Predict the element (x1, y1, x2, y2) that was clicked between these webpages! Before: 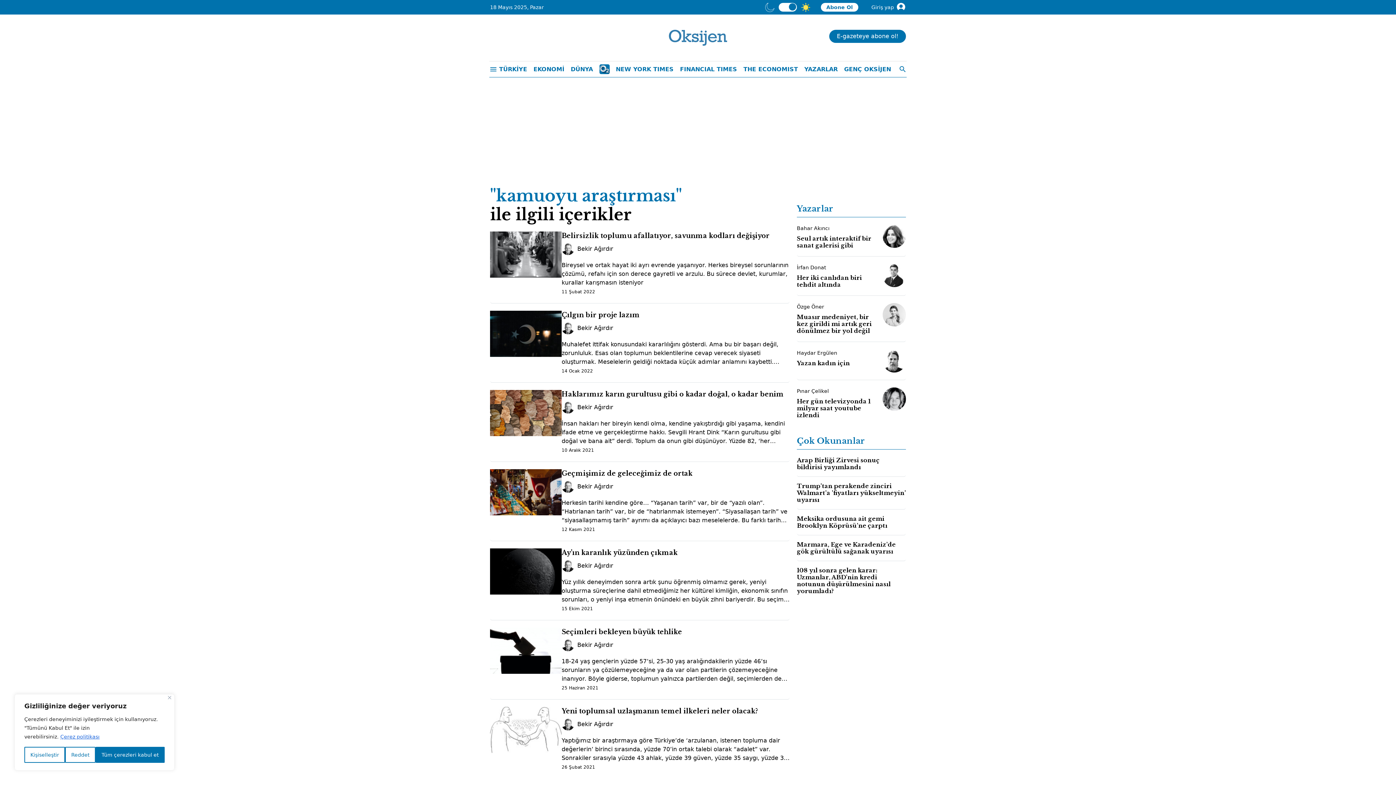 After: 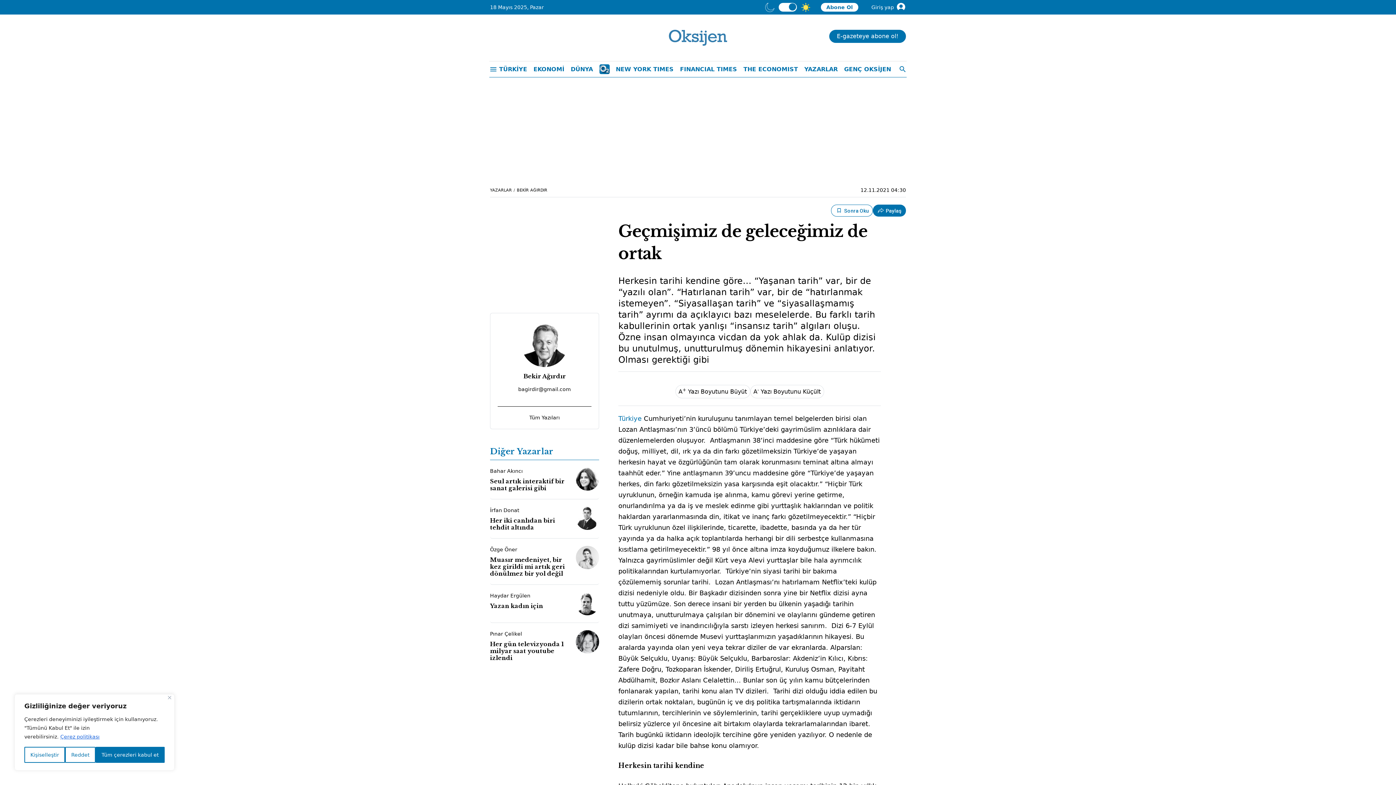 Action: bbox: (561, 469, 789, 478) label: Geçmişimiz de geleceğimiz de ortak